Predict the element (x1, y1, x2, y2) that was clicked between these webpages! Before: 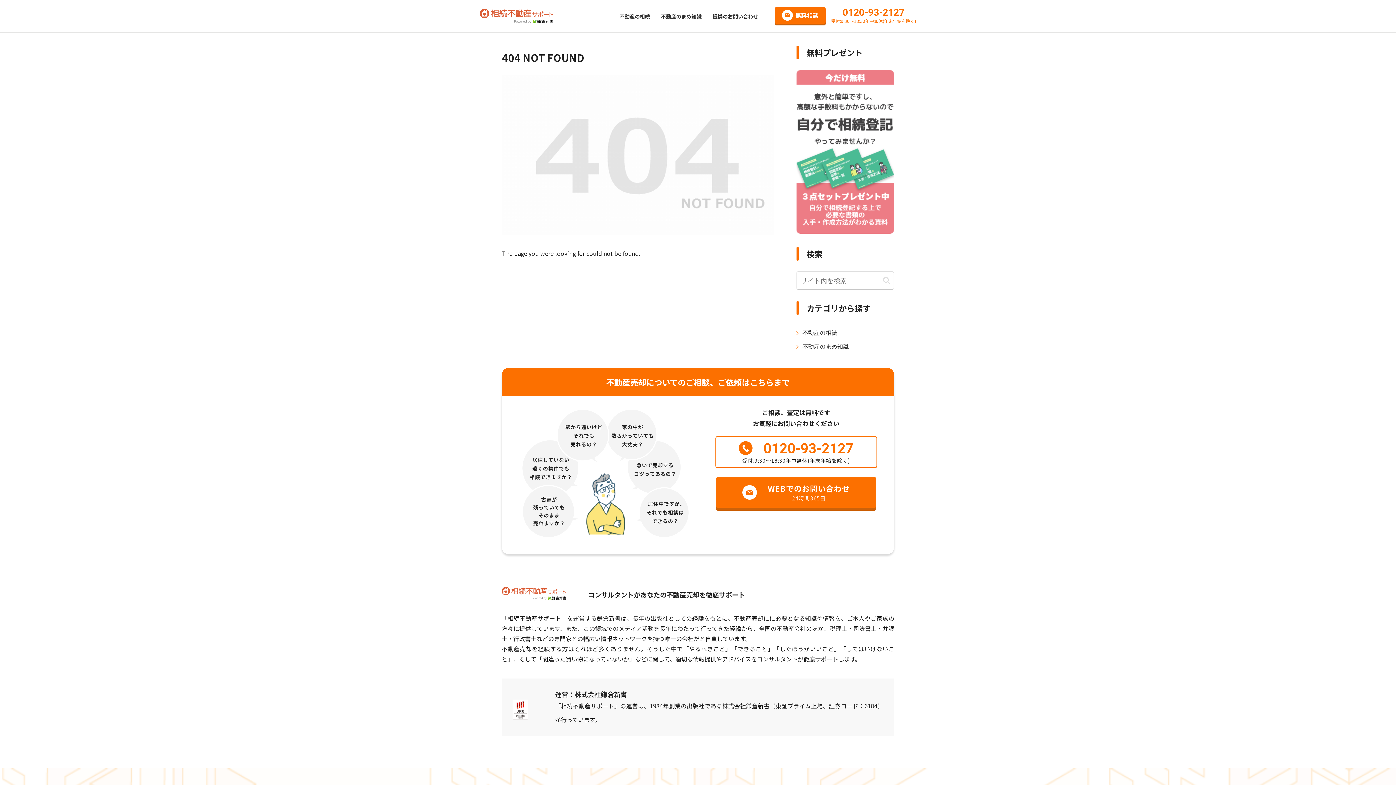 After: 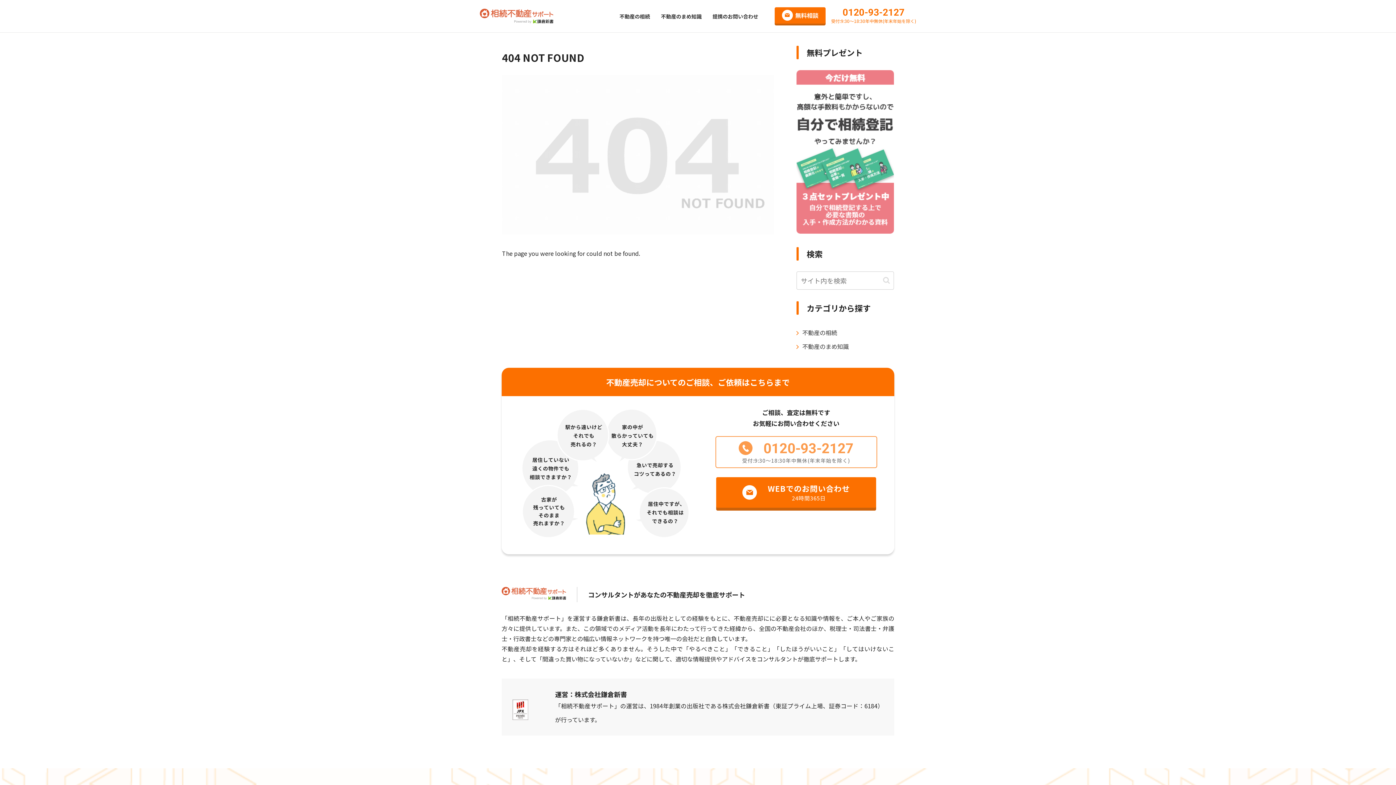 Action: label: 0120-93-2127
受付:9:30～18:30年中無休(年末年始を除く) bbox: (715, 436, 877, 468)